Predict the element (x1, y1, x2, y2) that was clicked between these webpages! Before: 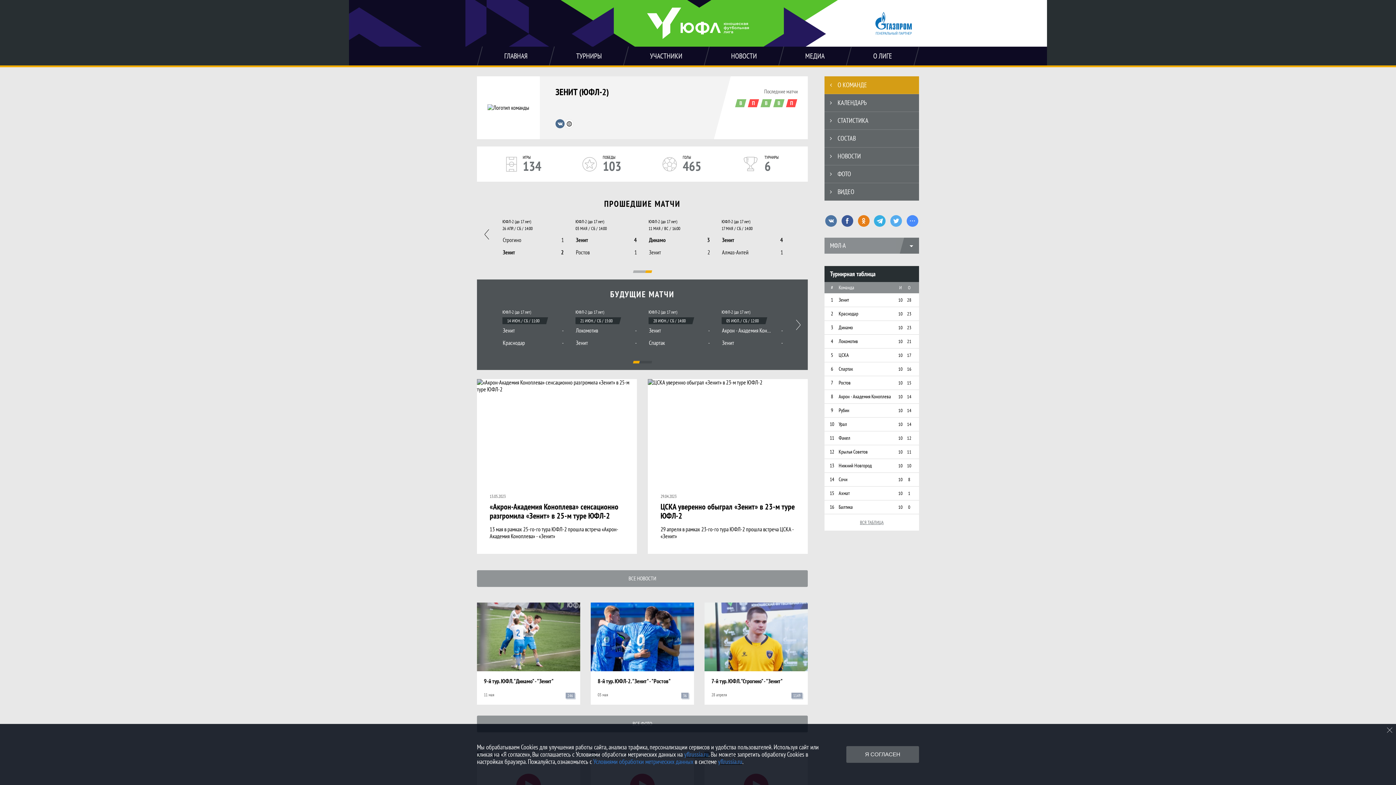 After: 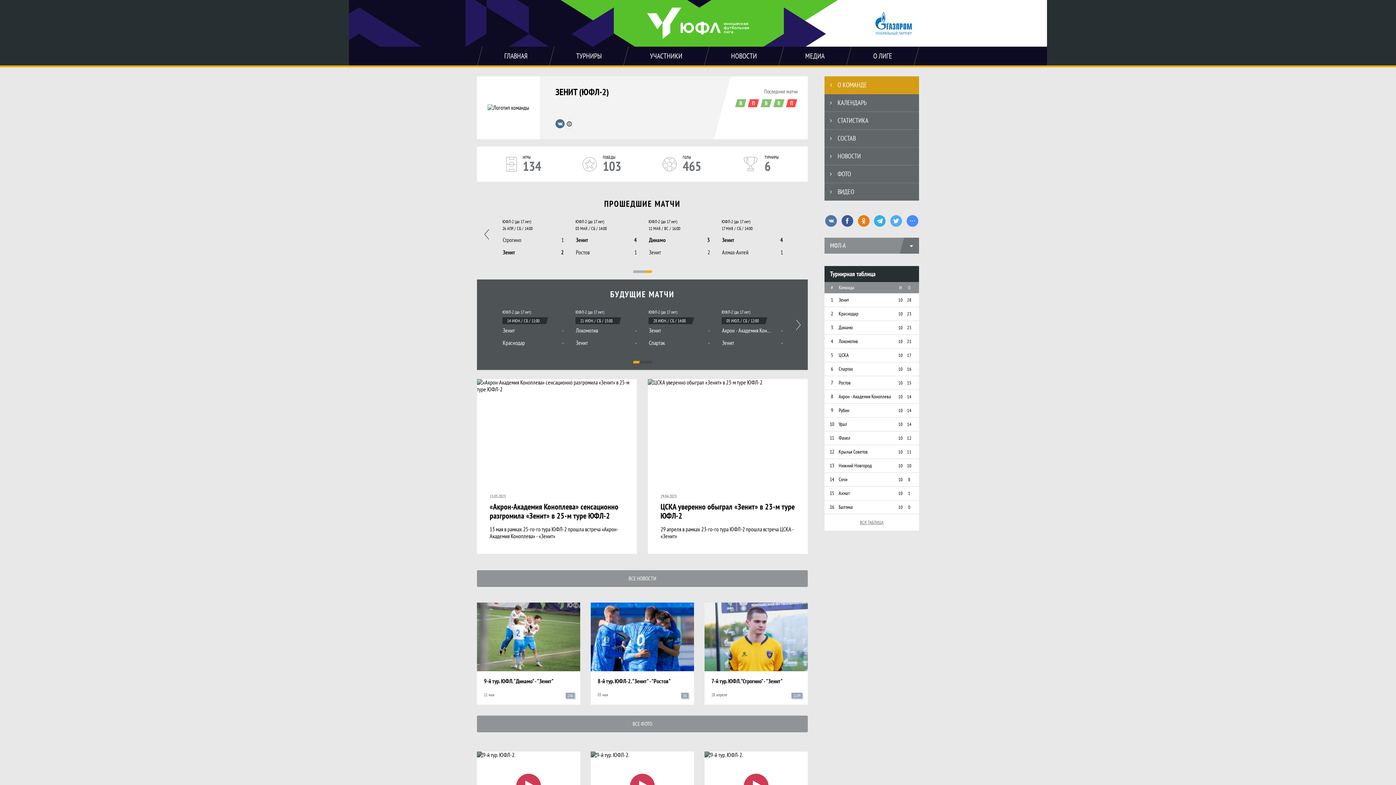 Action: bbox: (1386, 727, 1393, 733)